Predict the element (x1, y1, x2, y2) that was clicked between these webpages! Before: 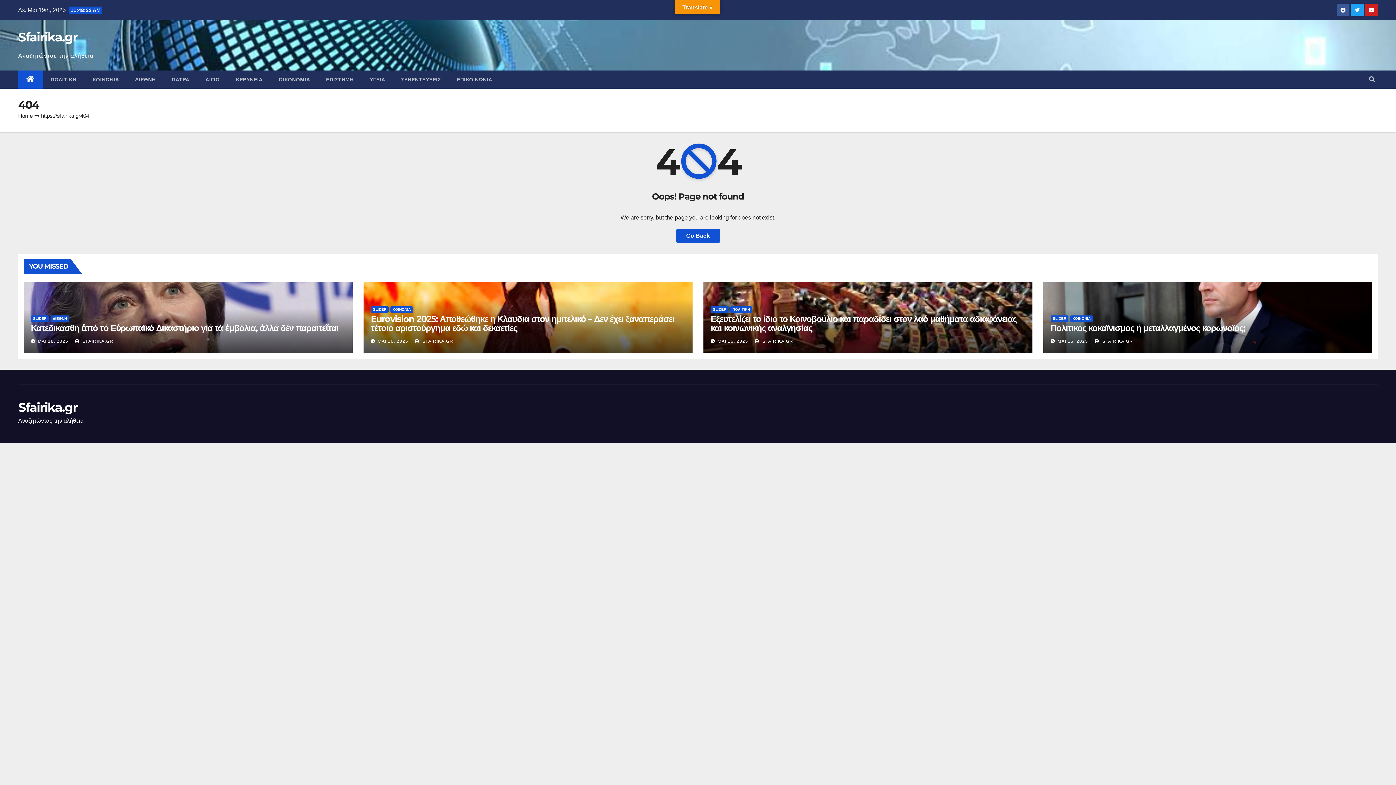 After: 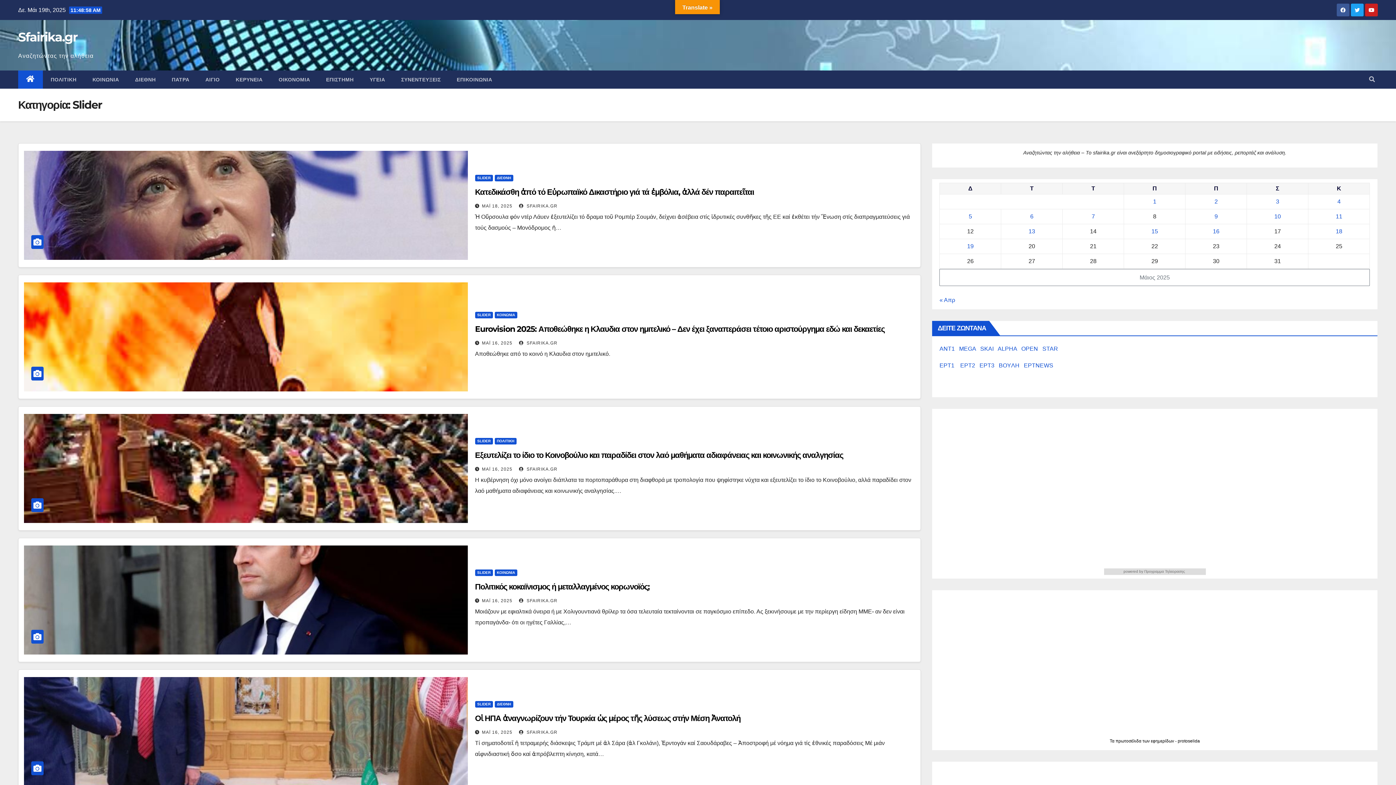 Action: bbox: (370, 306, 388, 313) label: SLIDER